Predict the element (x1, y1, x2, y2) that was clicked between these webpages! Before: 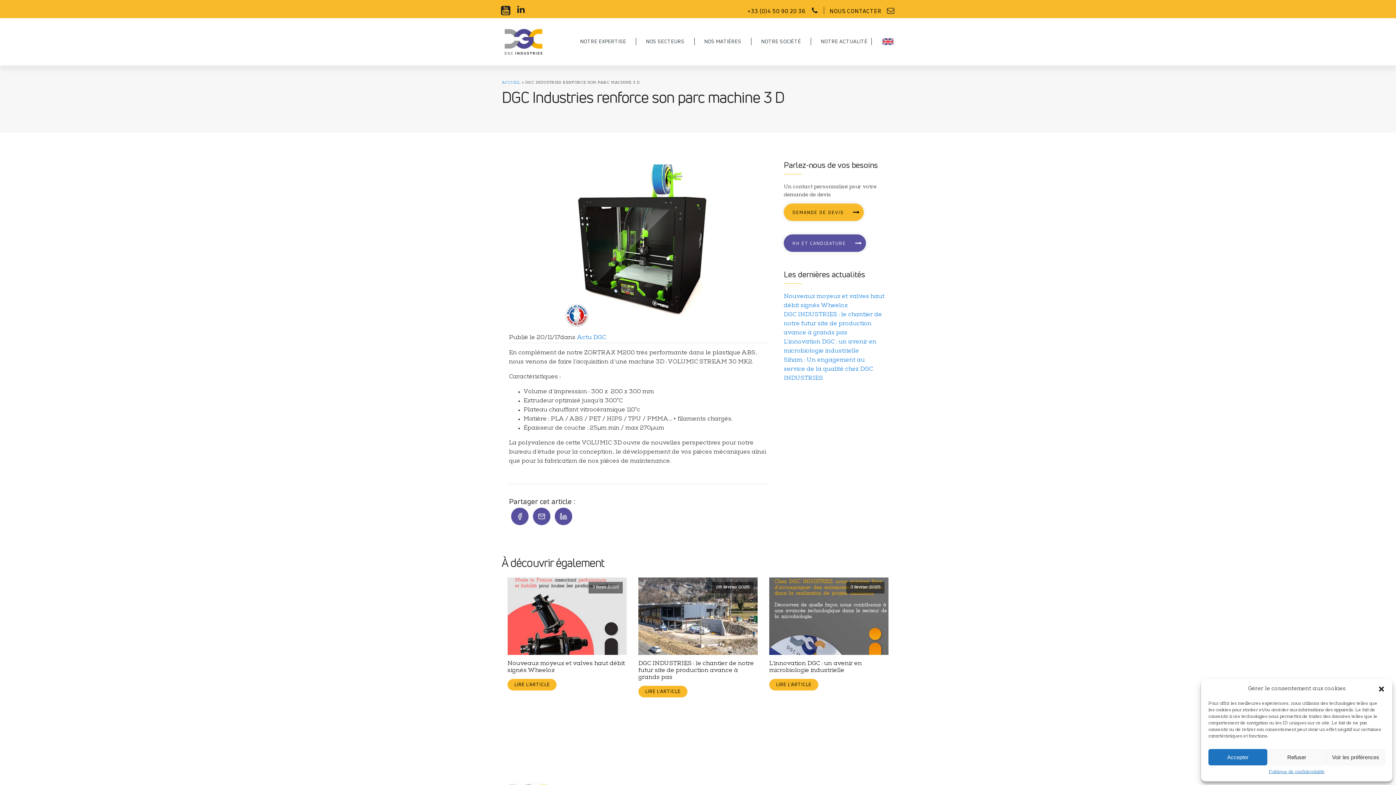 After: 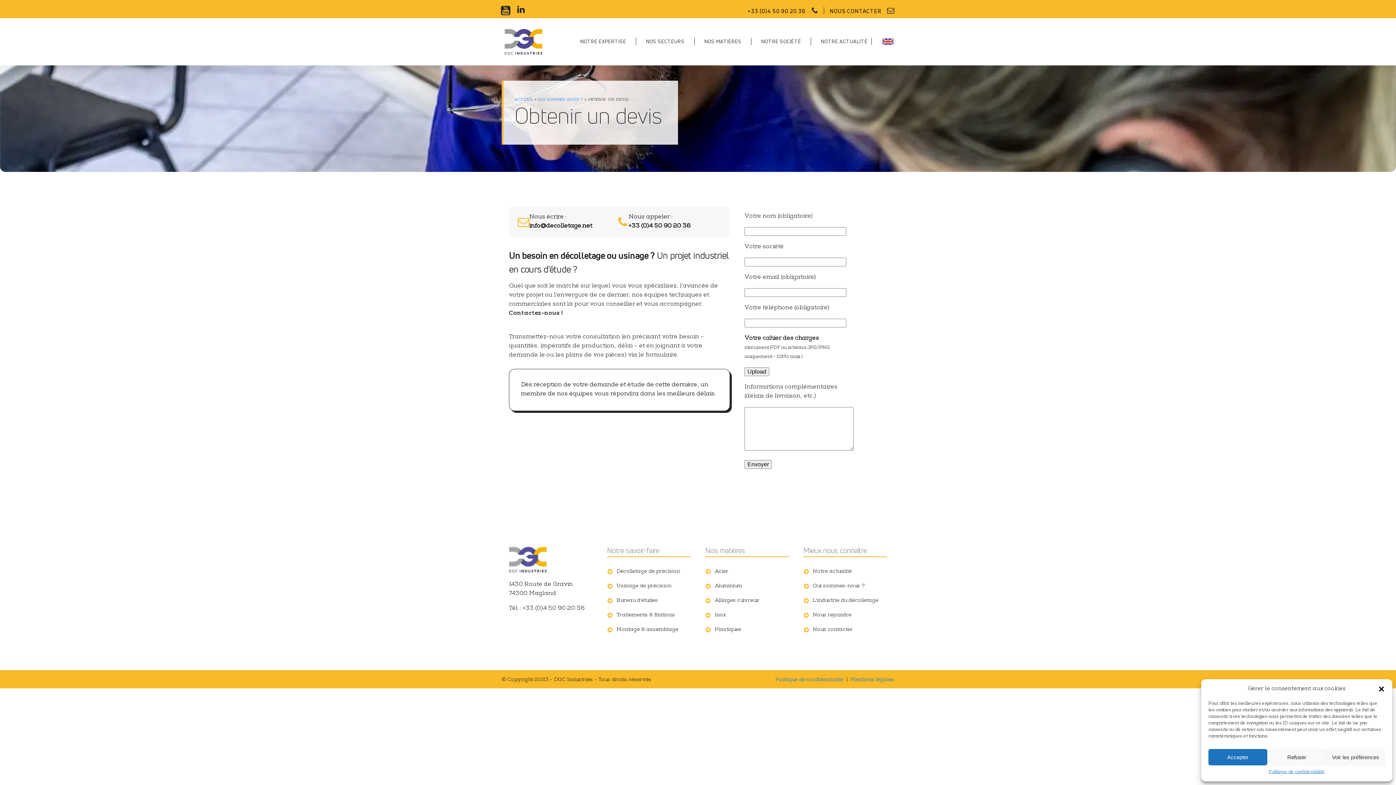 Action: label: DEMANDE DE DEVIS bbox: (784, 203, 864, 221)